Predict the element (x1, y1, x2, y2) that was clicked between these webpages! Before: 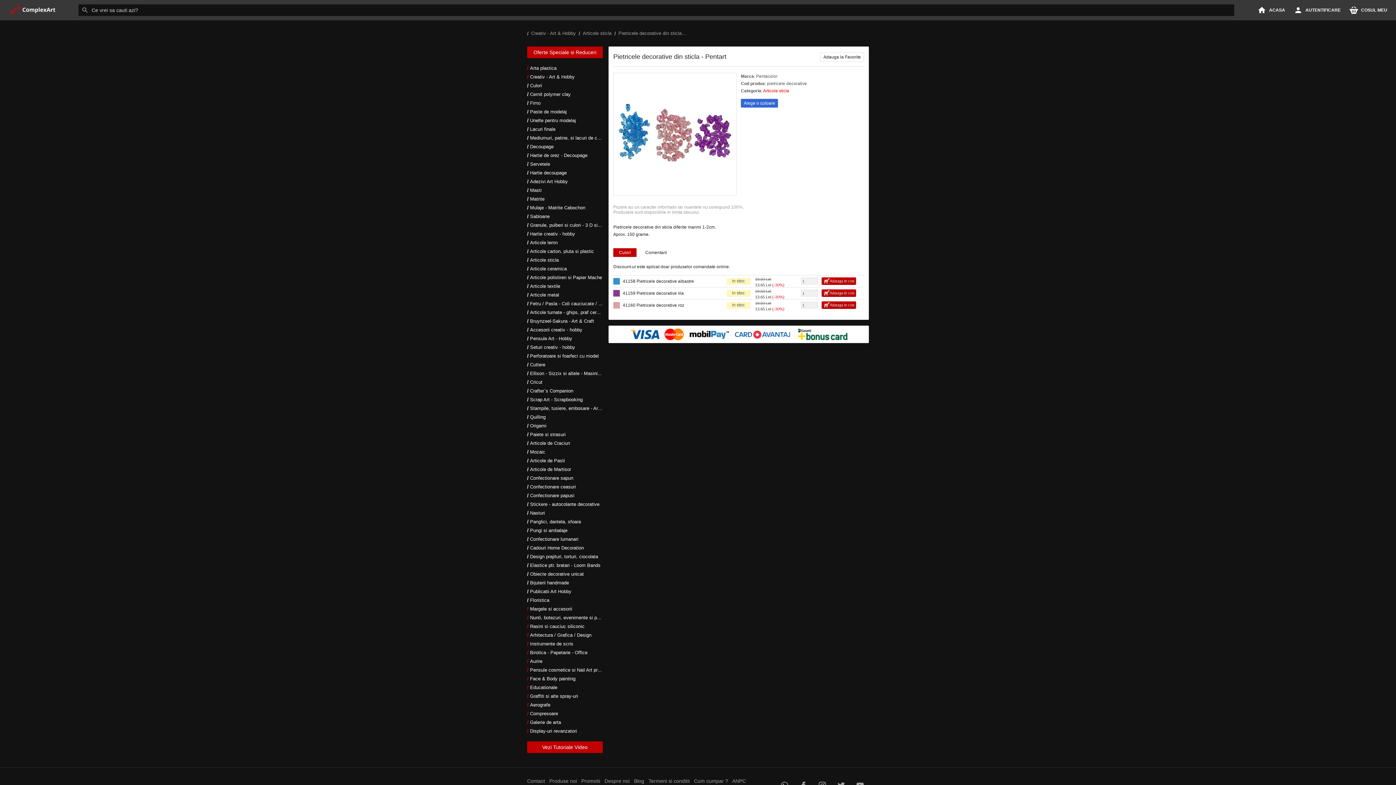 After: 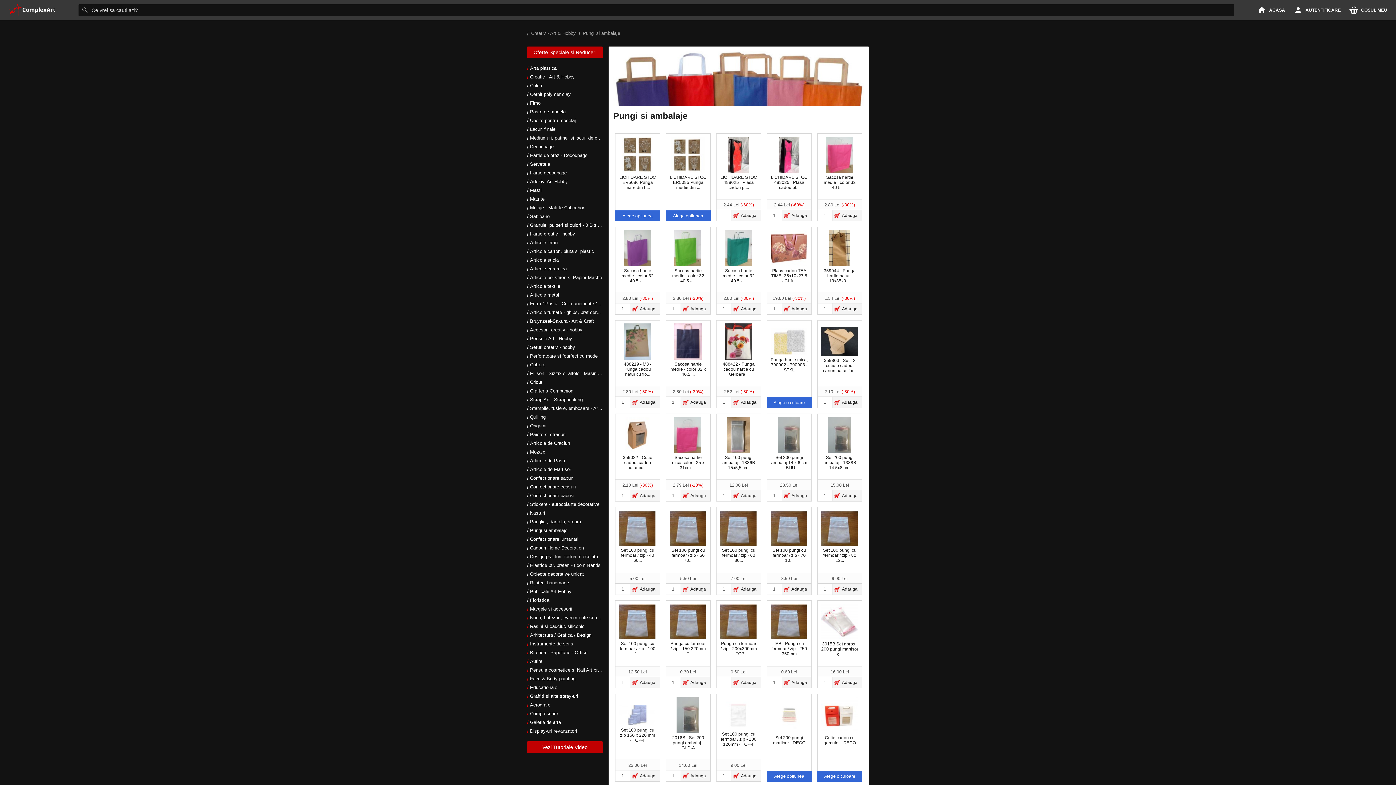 Action: bbox: (527, 528, 567, 533) label: Pungi si ambalaje